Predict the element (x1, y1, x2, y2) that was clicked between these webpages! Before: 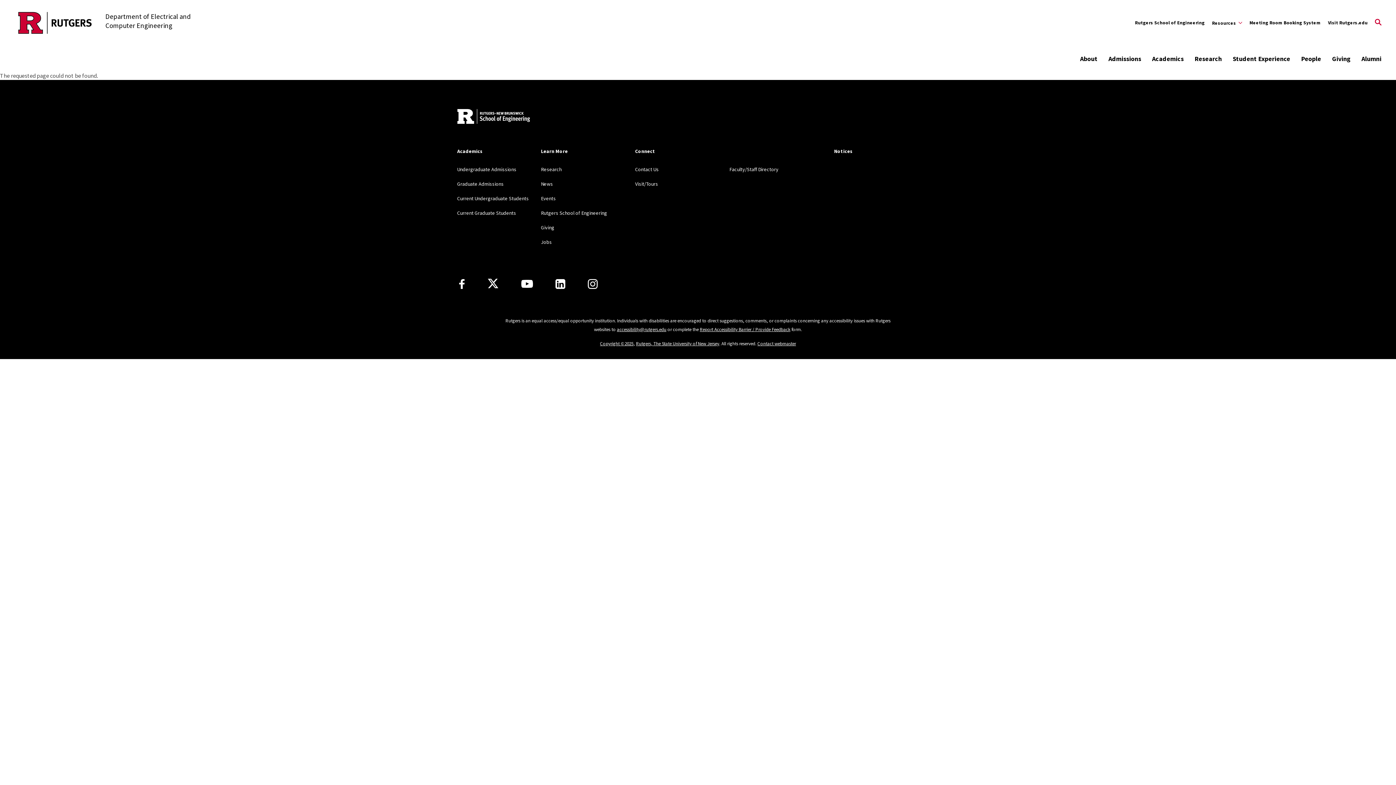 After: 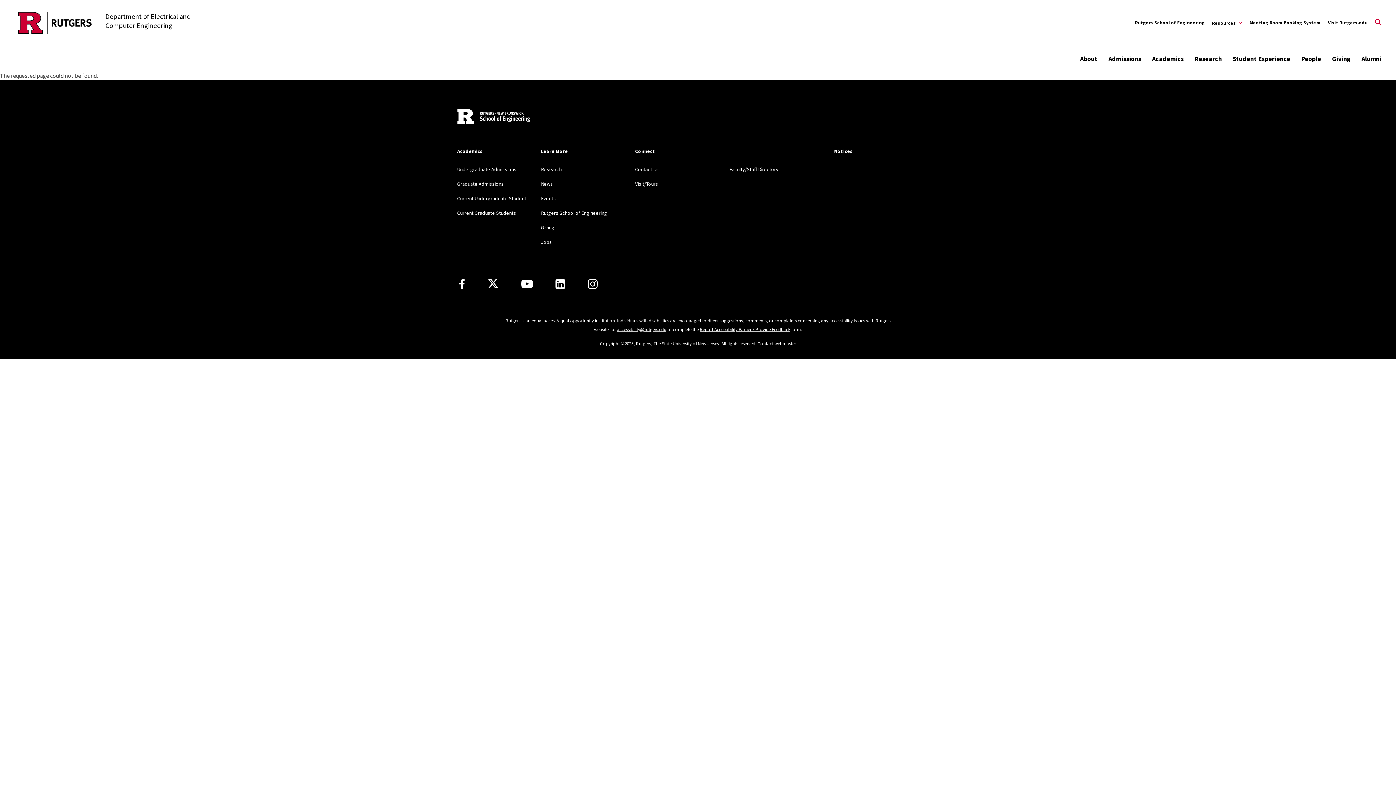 Action: bbox: (617, 326, 666, 332) label: accessibility@rutgers.edu